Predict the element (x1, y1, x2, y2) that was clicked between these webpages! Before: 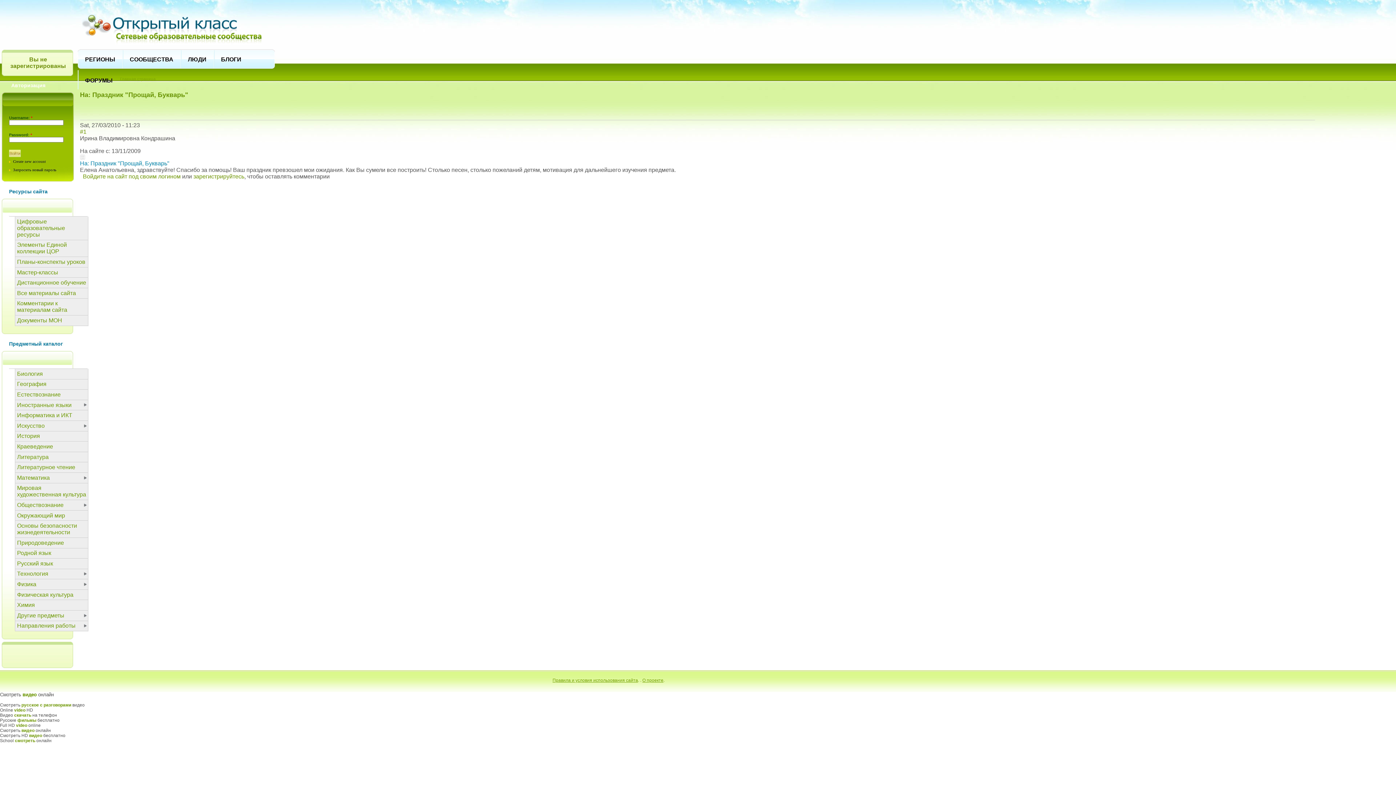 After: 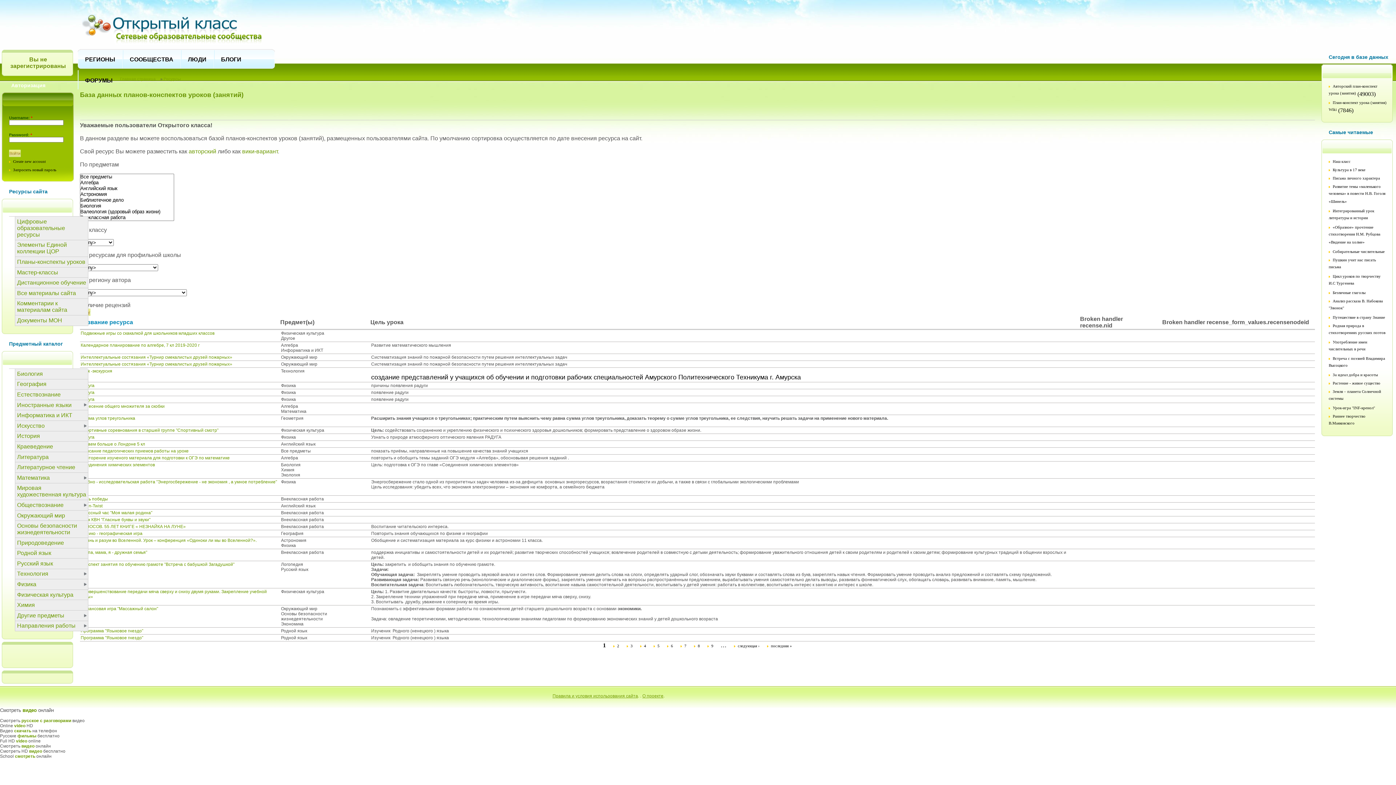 Action: label: Планы-конспекты уроков bbox: (15, 257, 88, 267)